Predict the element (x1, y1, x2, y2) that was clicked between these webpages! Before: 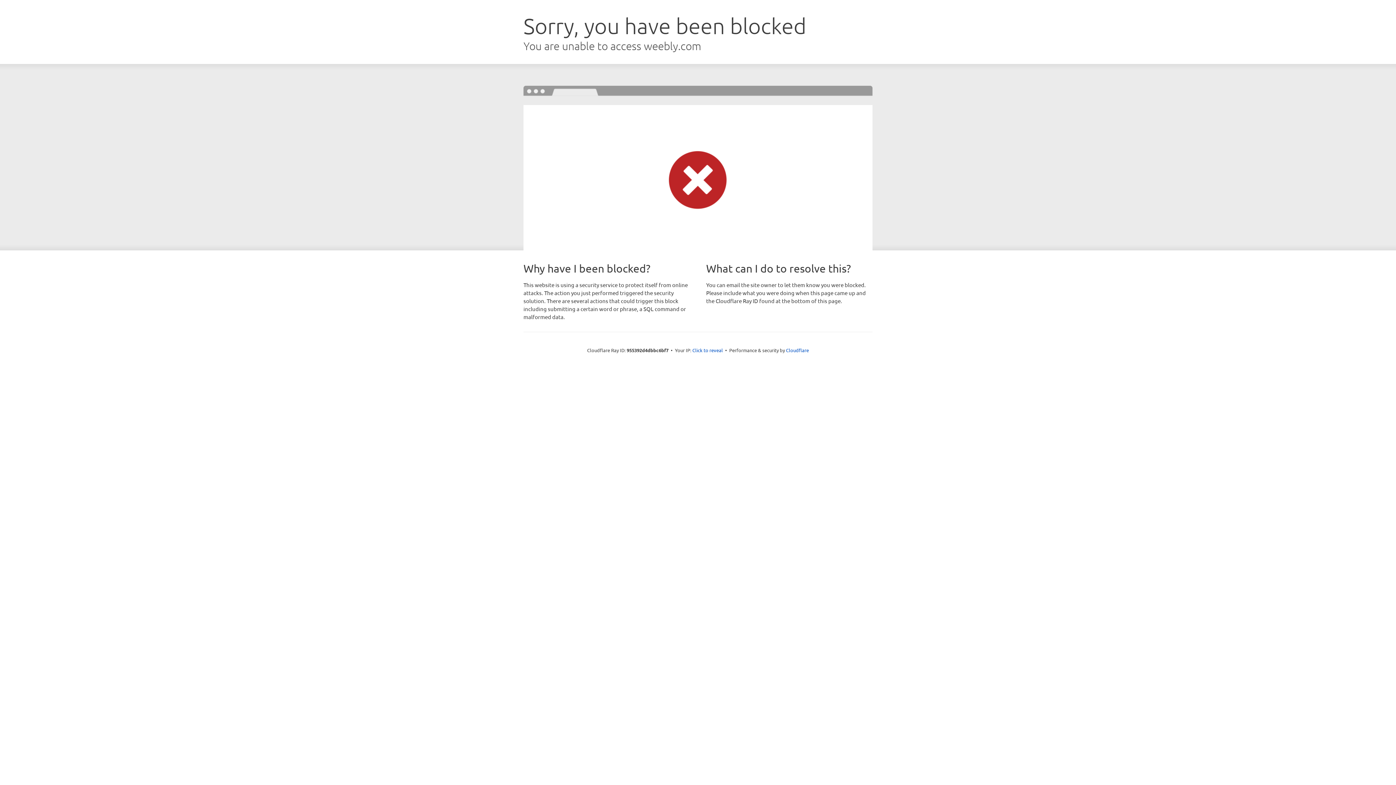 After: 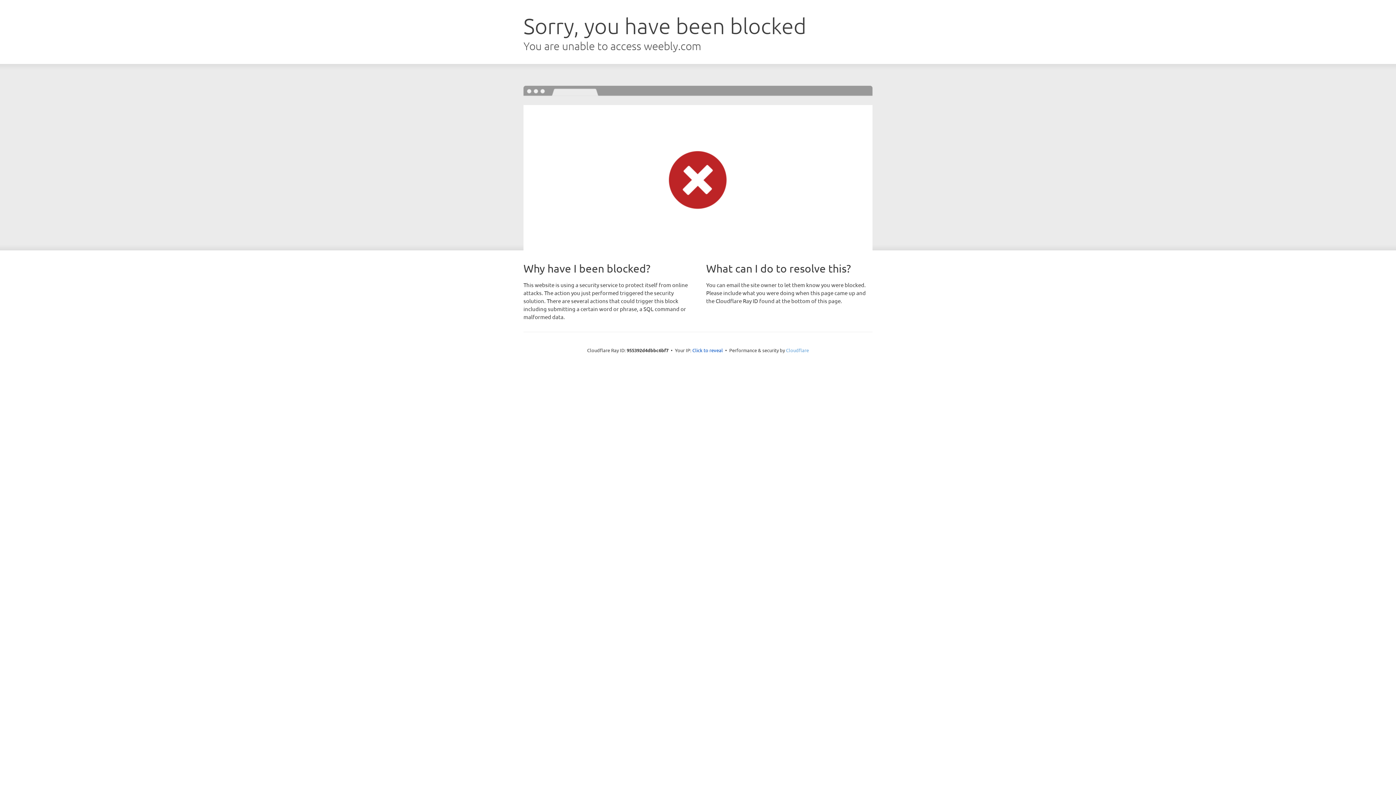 Action: bbox: (786, 347, 809, 353) label: Cloudflare